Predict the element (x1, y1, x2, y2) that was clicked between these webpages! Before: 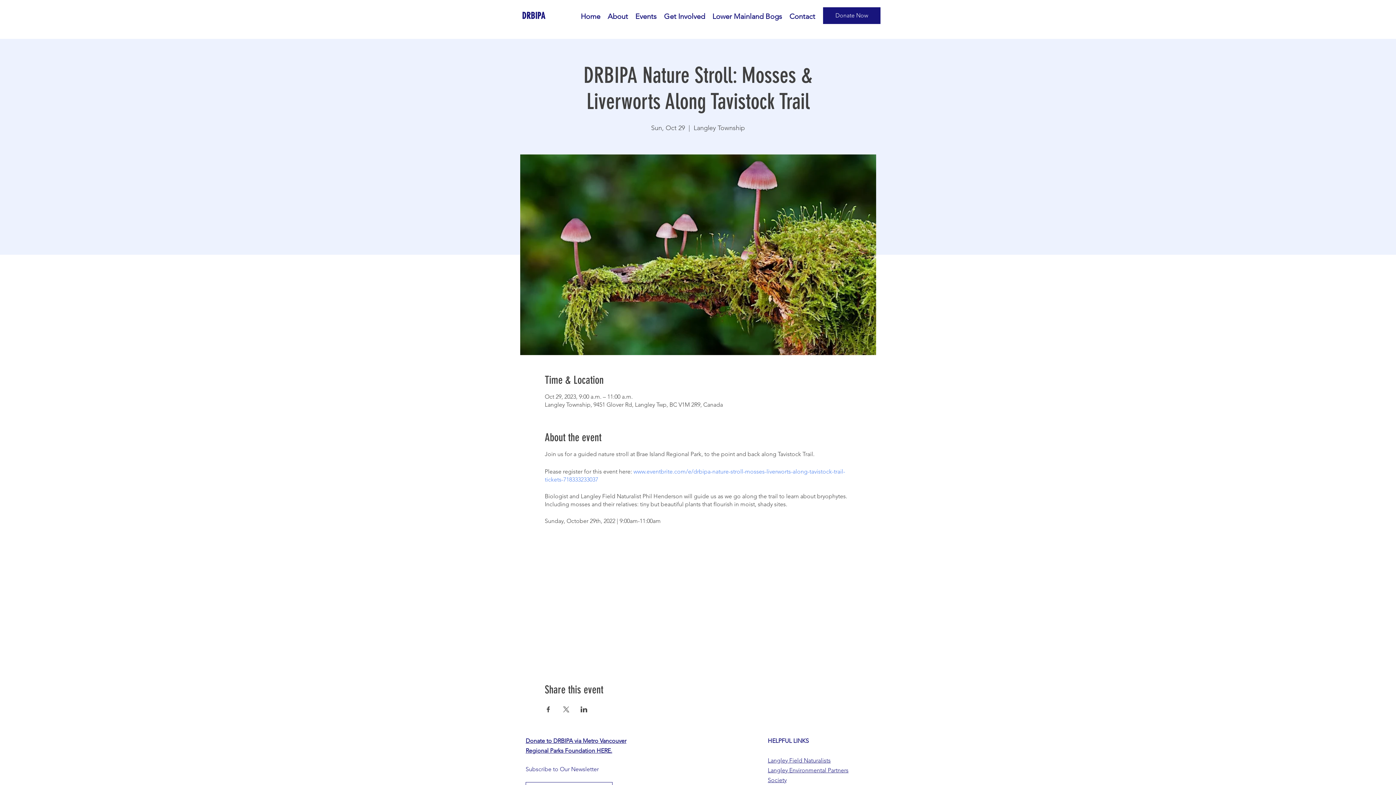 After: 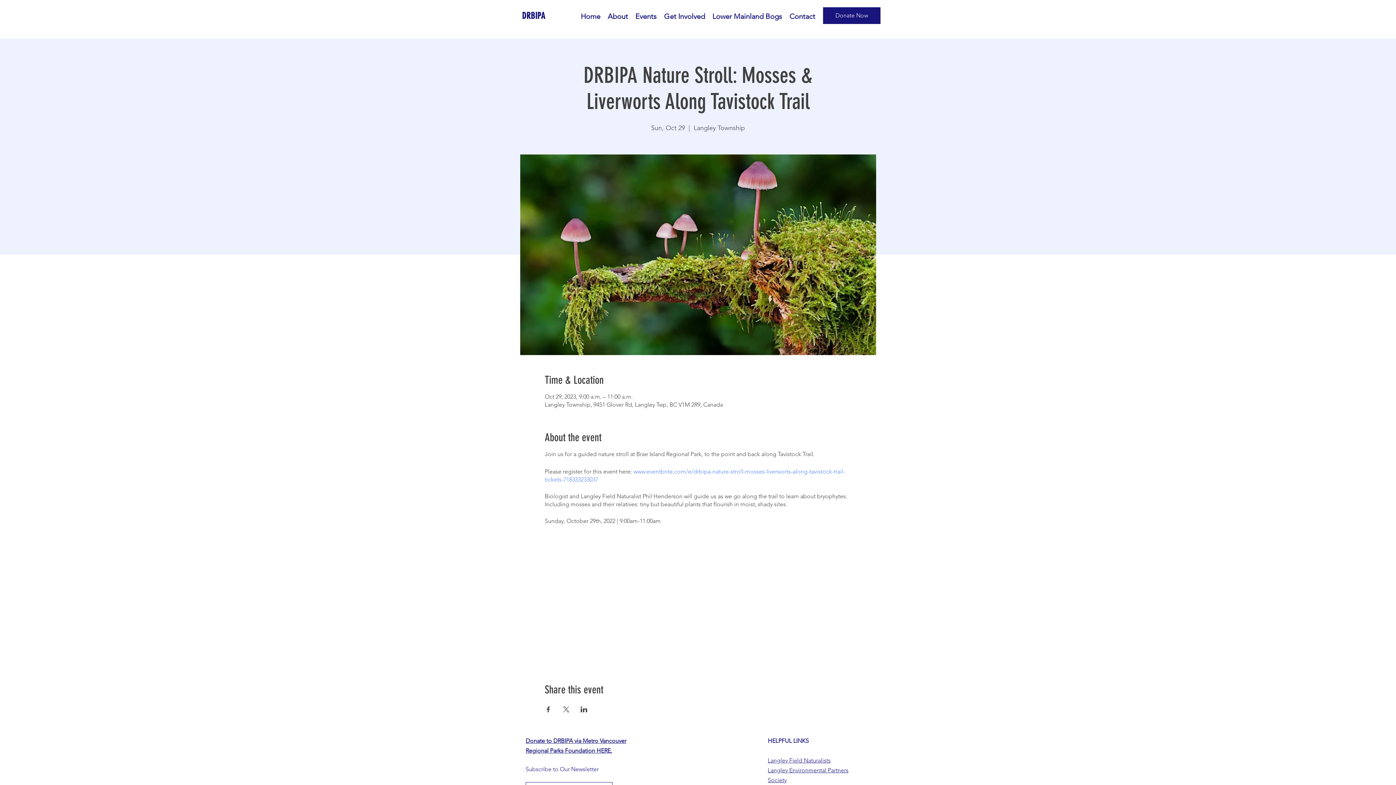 Action: bbox: (580, 706, 587, 712) label: Share event on LinkedIn